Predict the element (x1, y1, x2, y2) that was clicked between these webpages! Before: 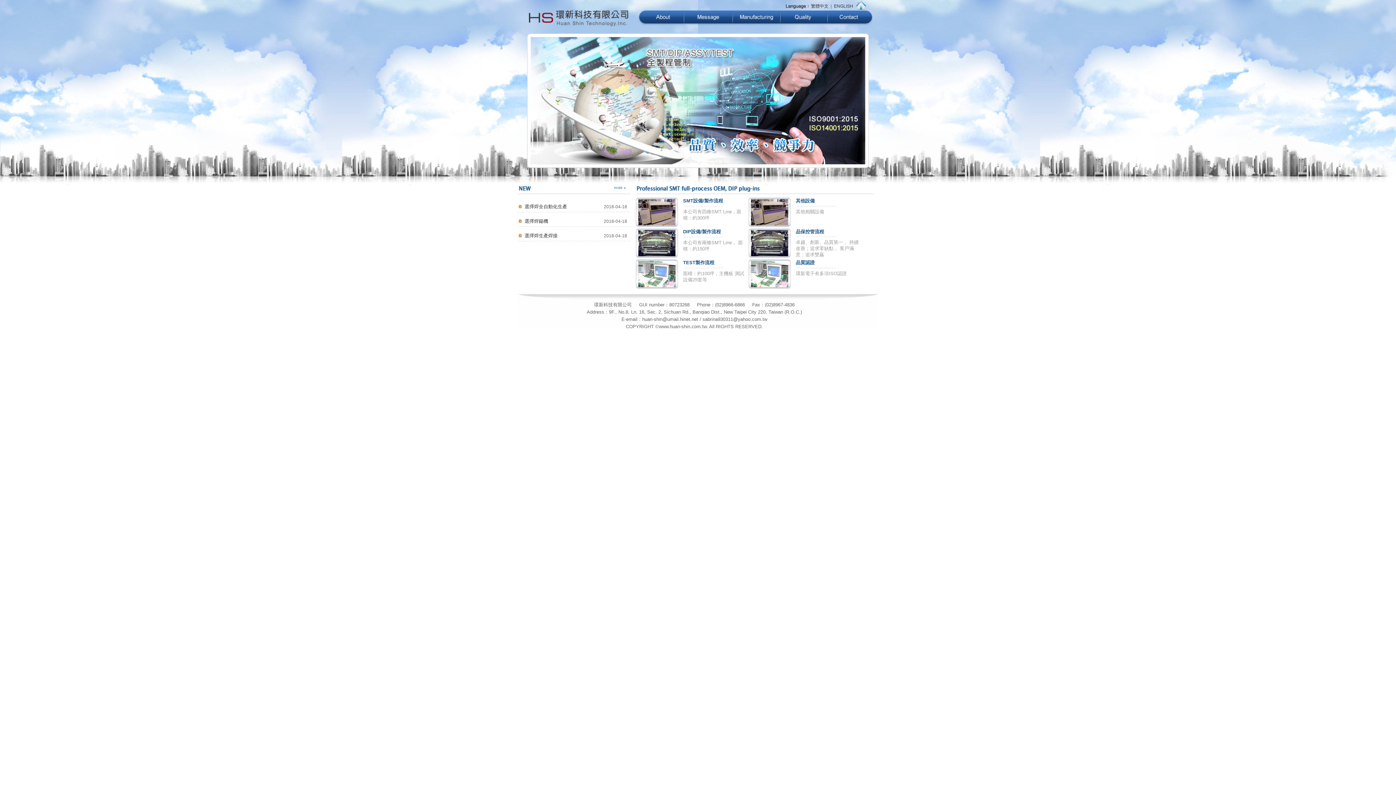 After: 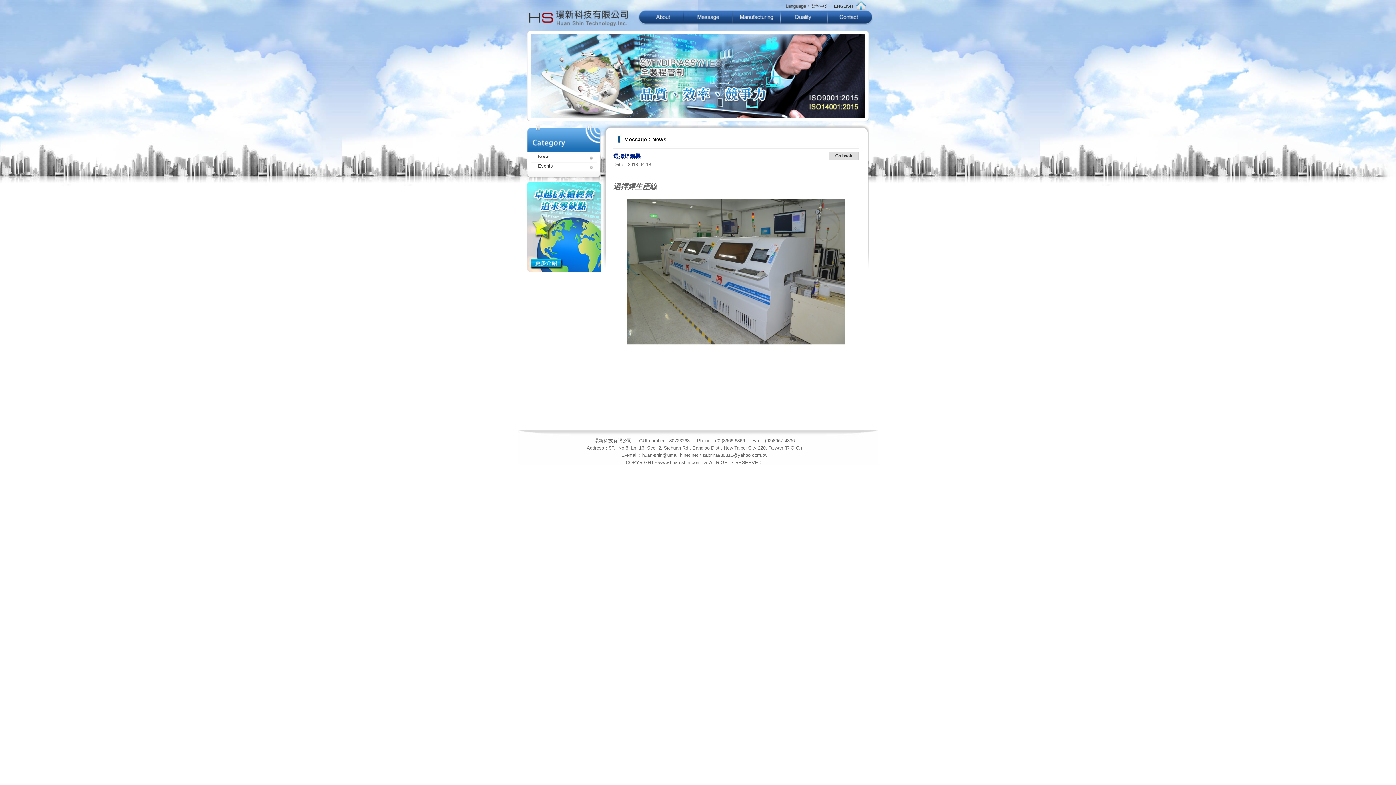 Action: bbox: (524, 218, 548, 224) label: 選擇焊鍚機